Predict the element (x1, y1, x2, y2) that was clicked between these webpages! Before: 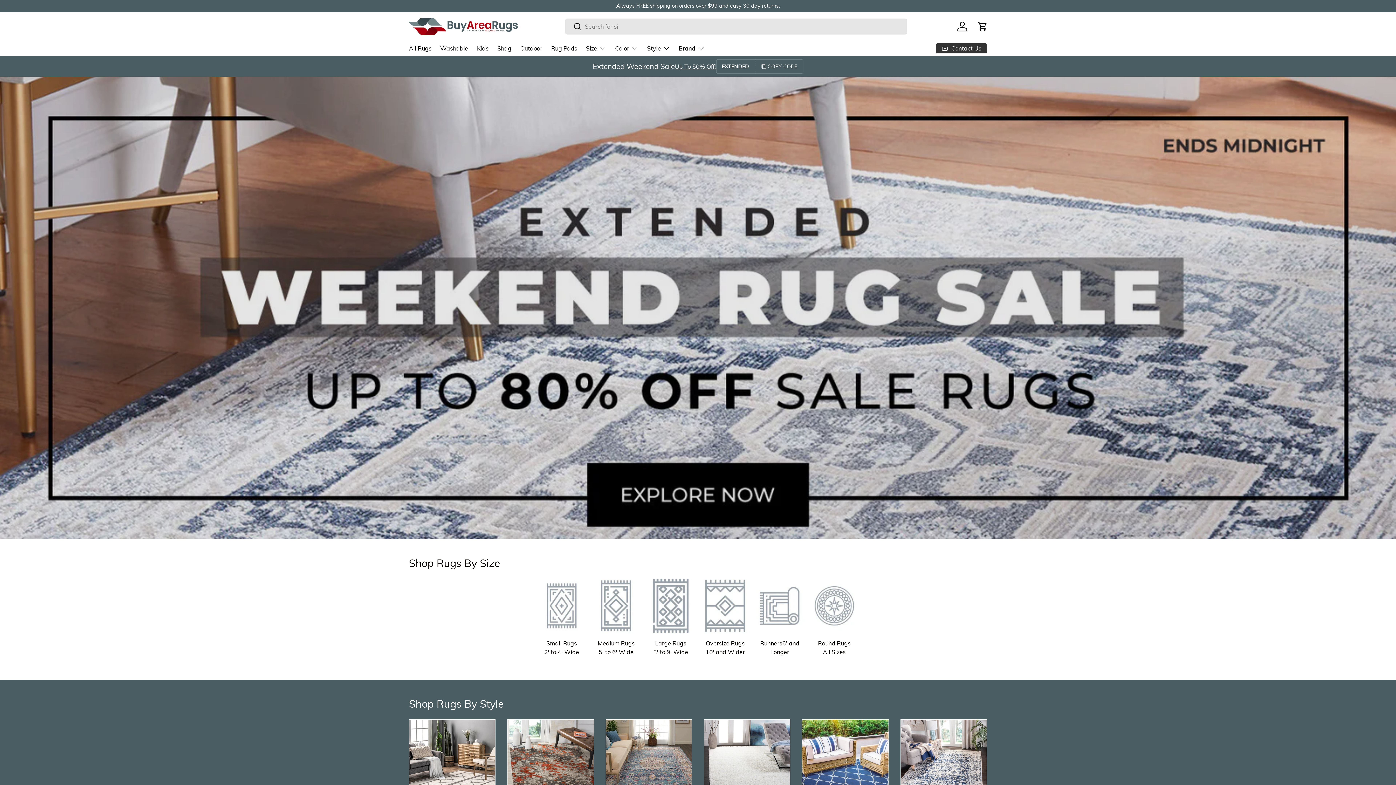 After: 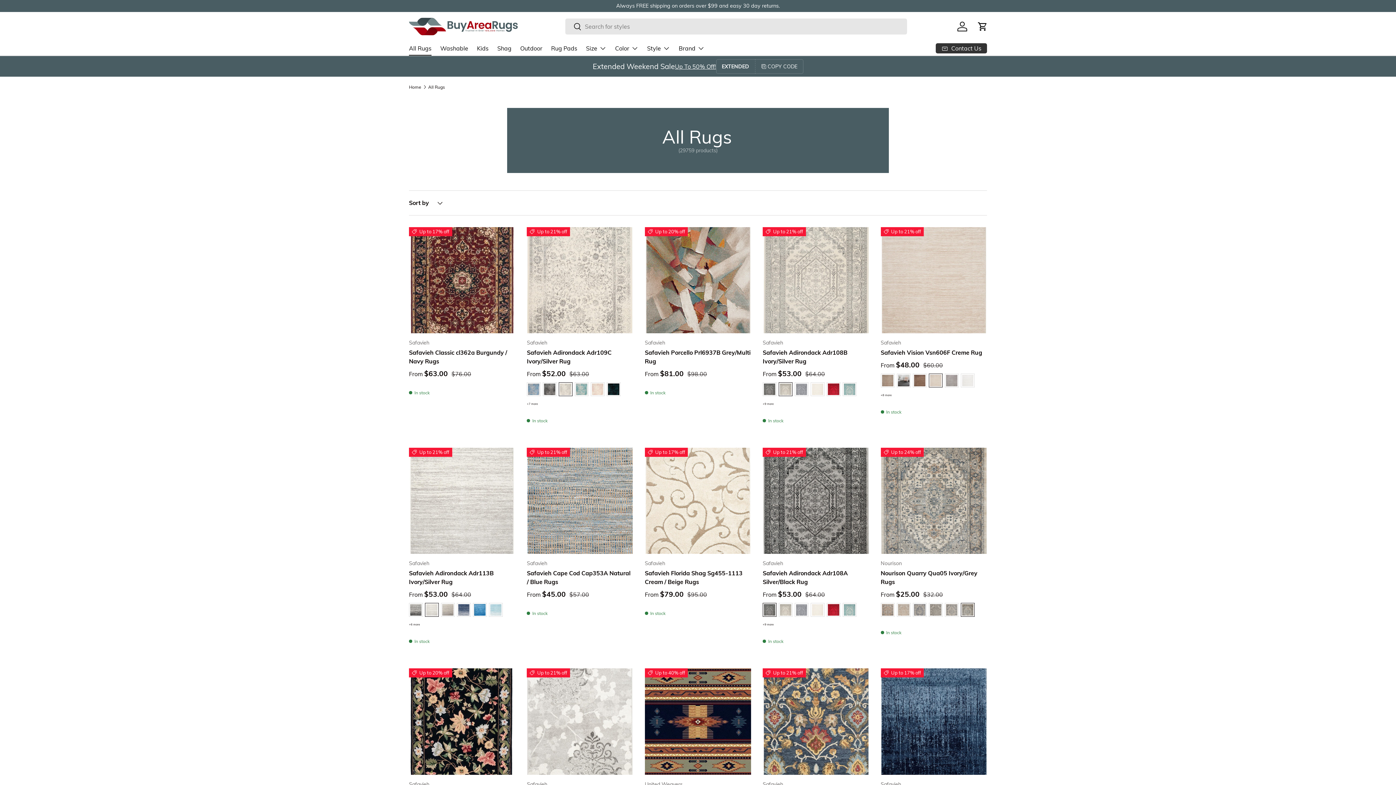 Action: bbox: (0, 76, 1396, 539)